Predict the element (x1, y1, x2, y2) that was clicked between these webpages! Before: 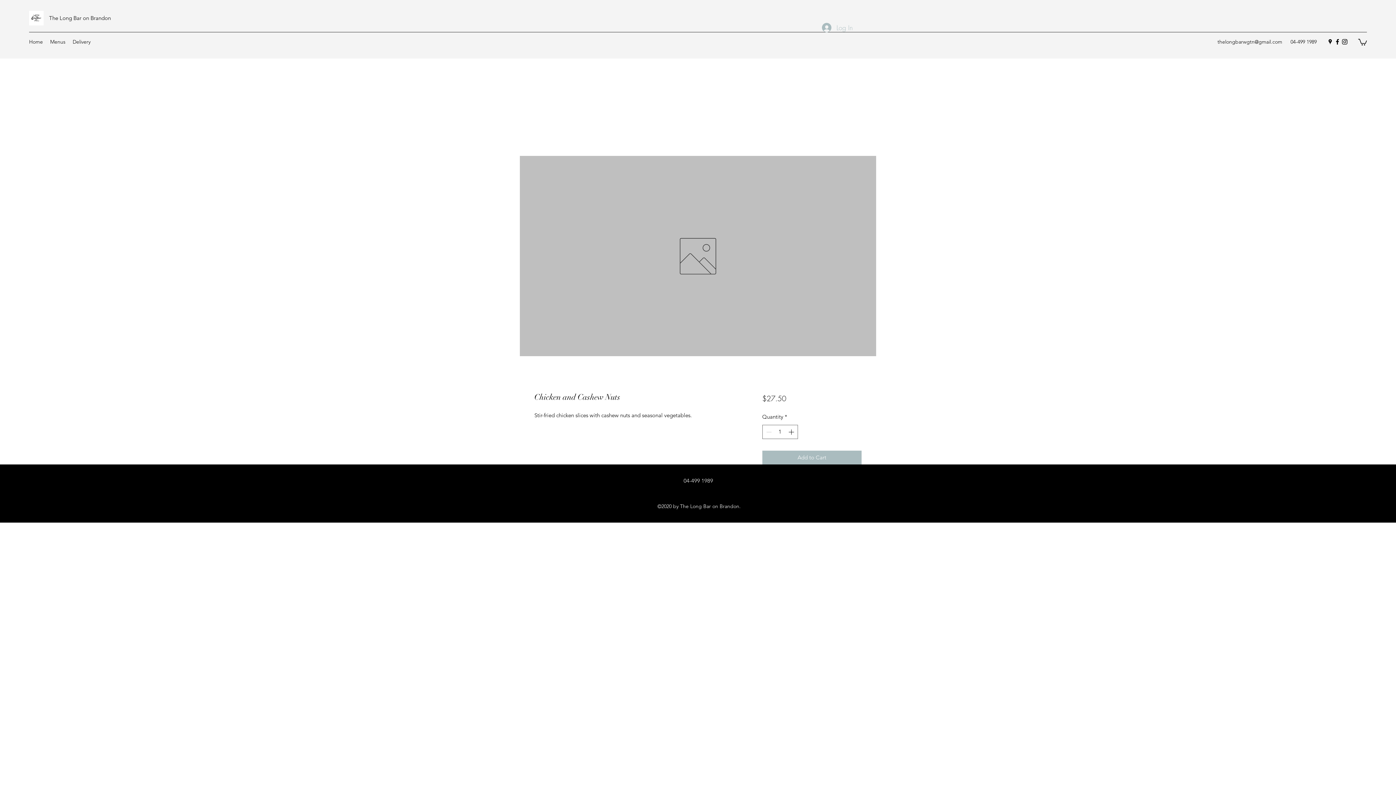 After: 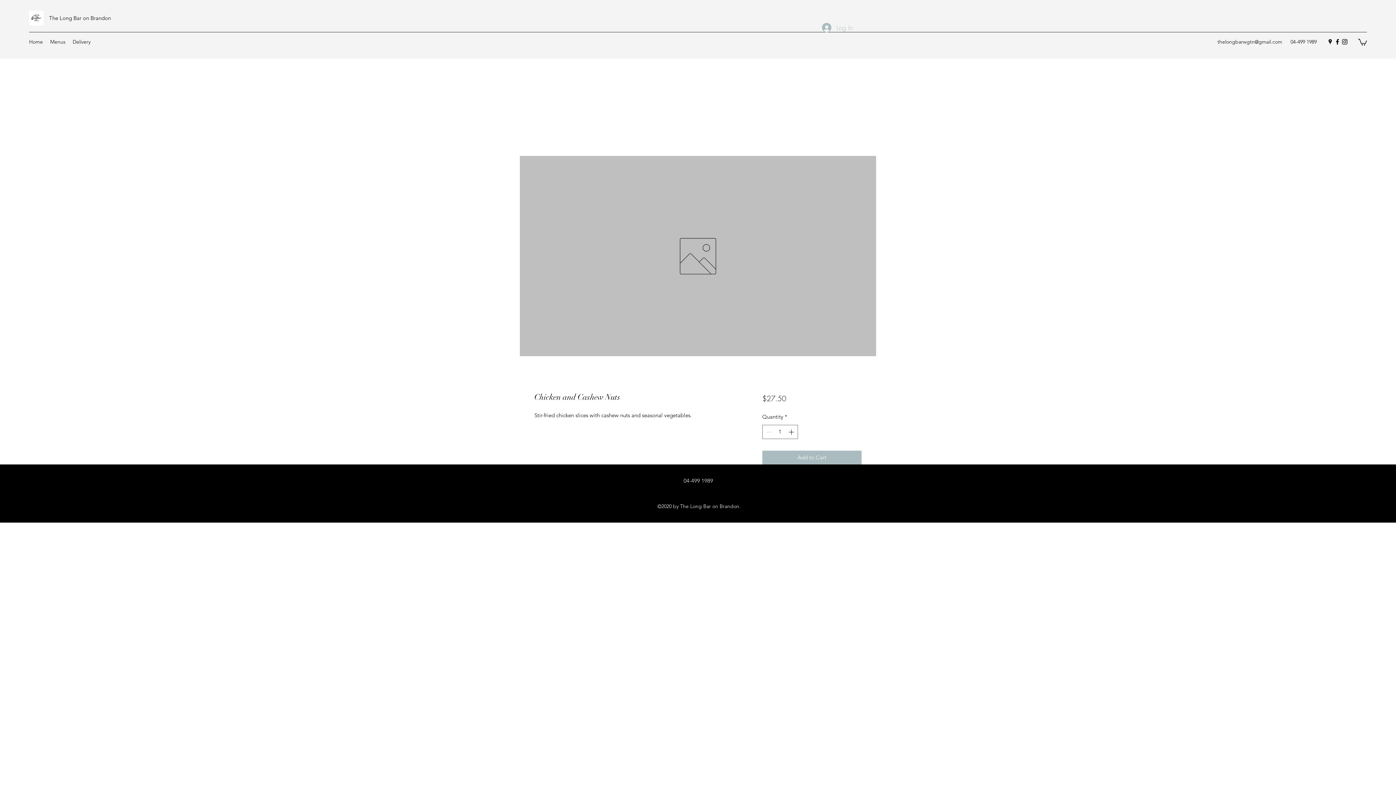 Action: bbox: (1334, 38, 1341, 45) label: facebook